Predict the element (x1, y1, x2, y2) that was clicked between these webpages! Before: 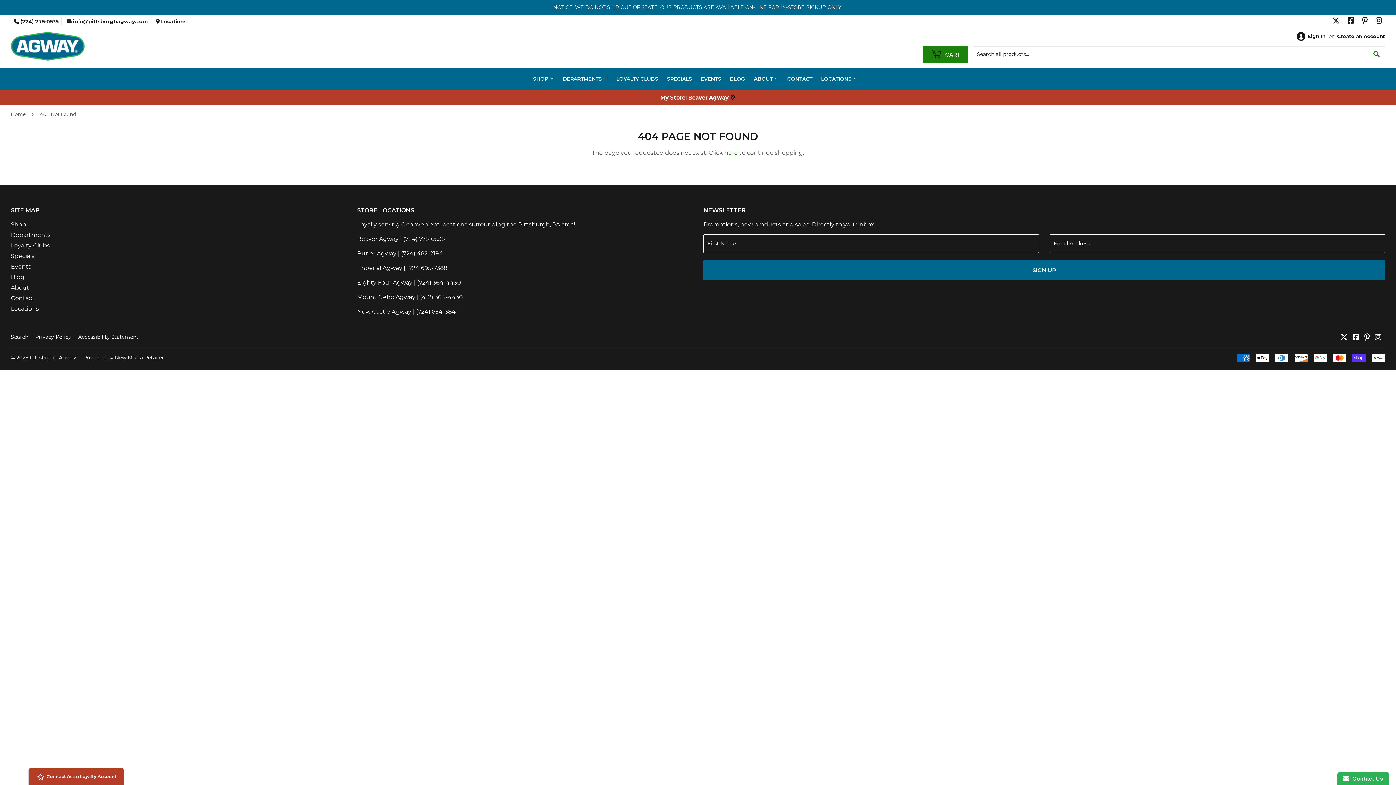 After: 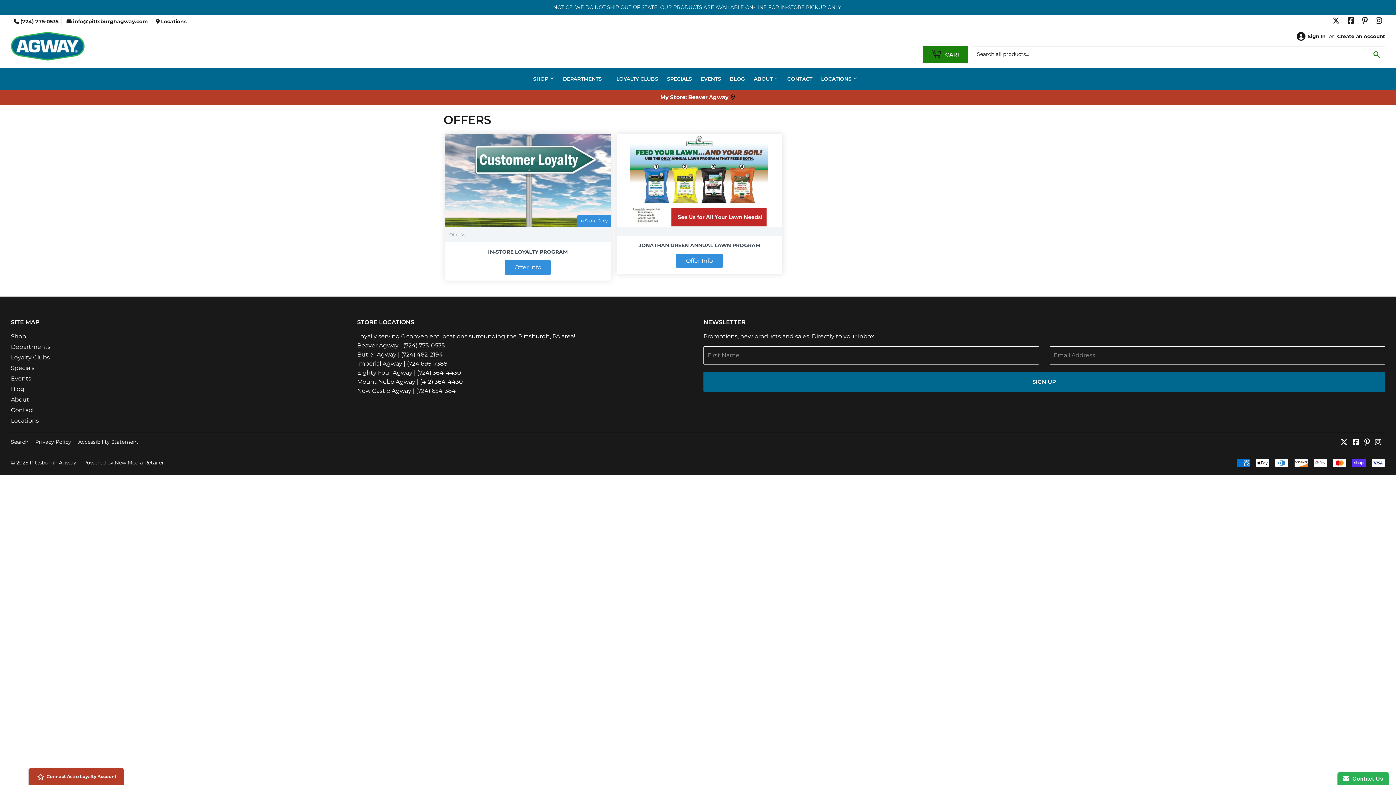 Action: bbox: (663, 67, 695, 90) label: SPECIALS